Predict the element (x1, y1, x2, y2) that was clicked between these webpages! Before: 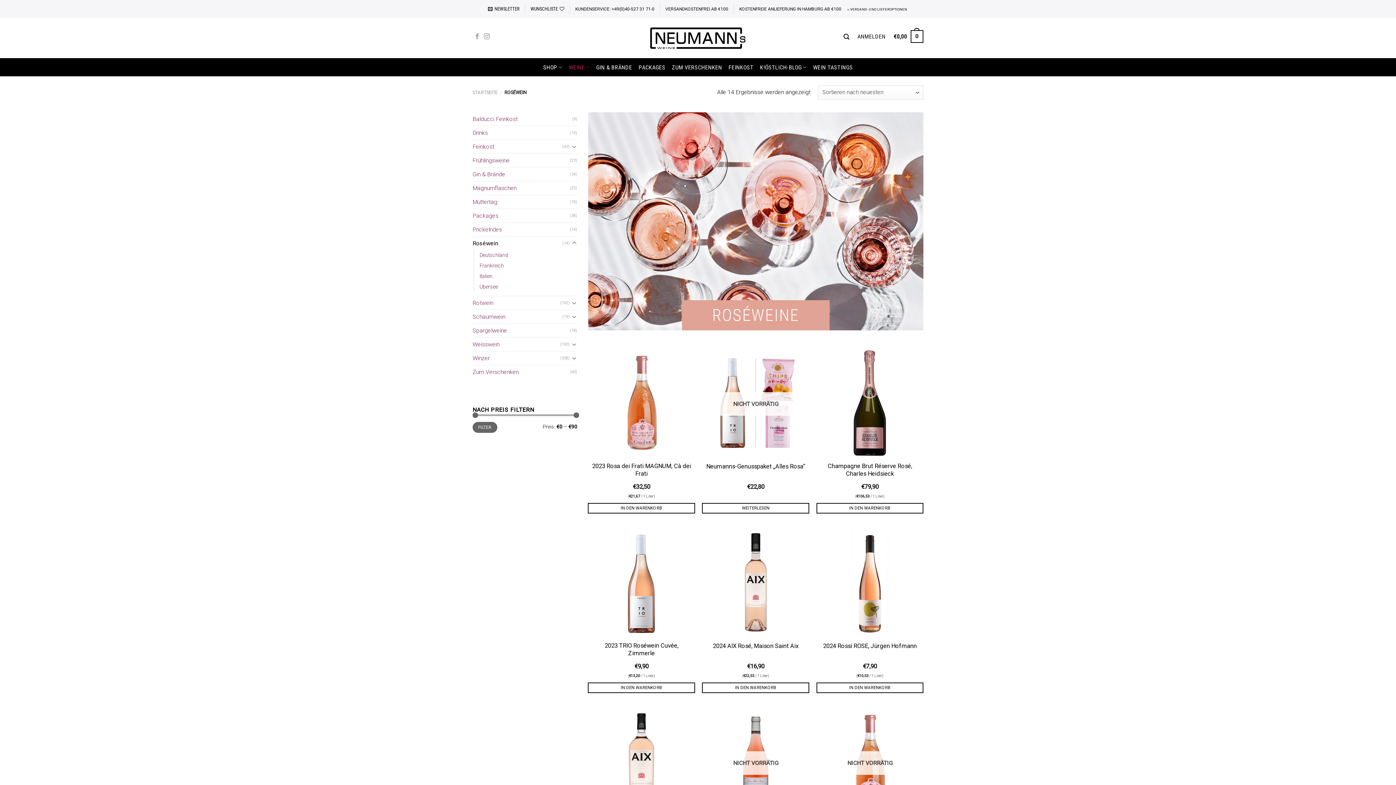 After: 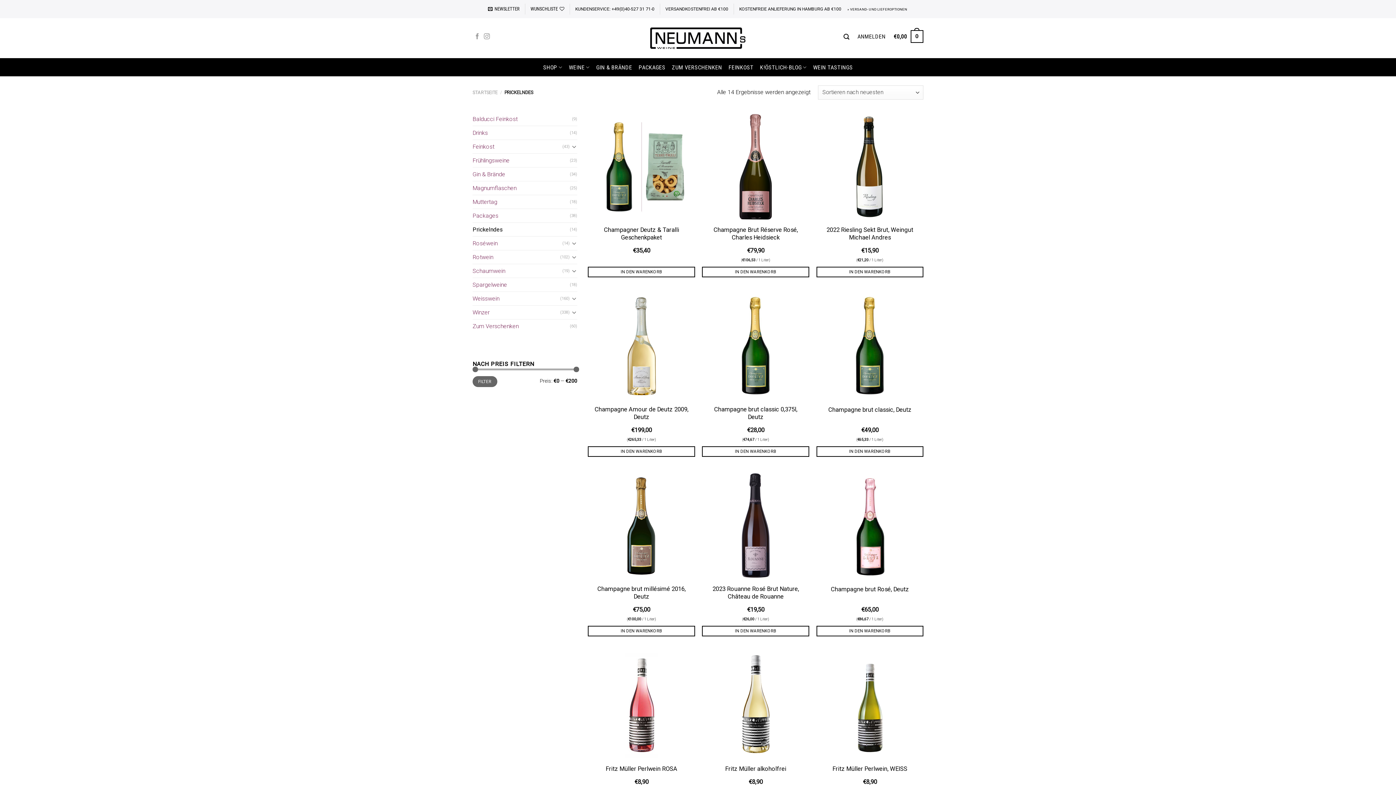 Action: label: Prickelndes bbox: (472, 222, 570, 236)